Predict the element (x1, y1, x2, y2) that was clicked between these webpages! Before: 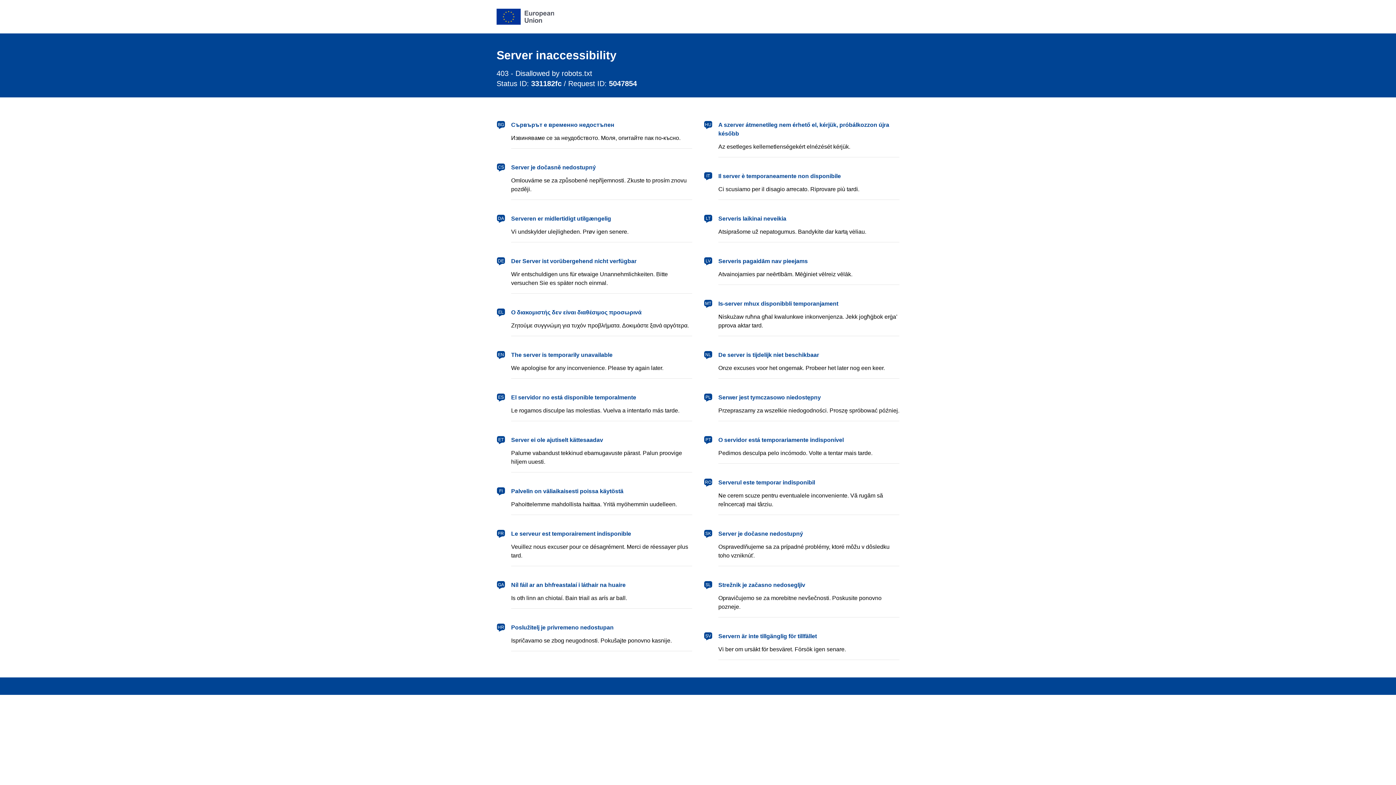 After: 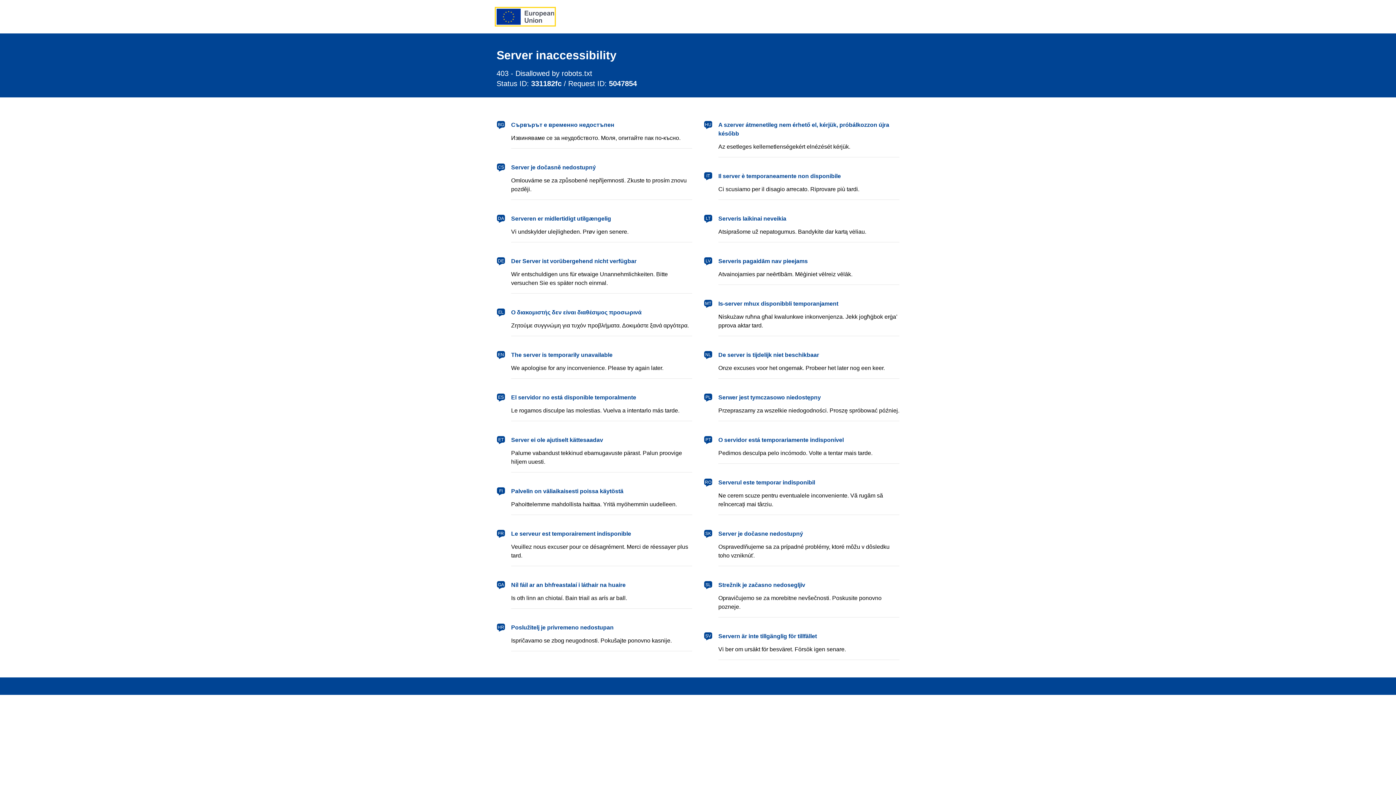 Action: label: European Union bbox: (496, 8, 554, 24)